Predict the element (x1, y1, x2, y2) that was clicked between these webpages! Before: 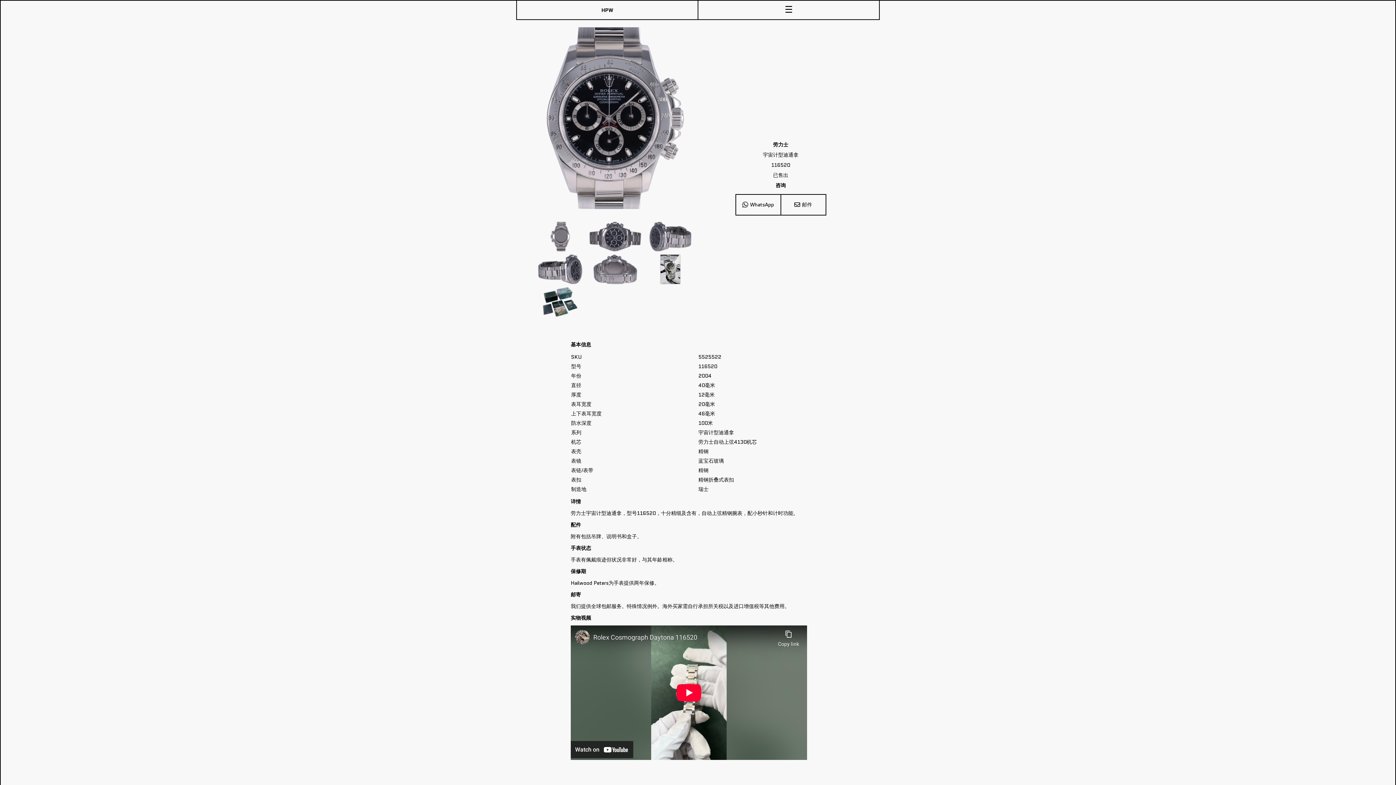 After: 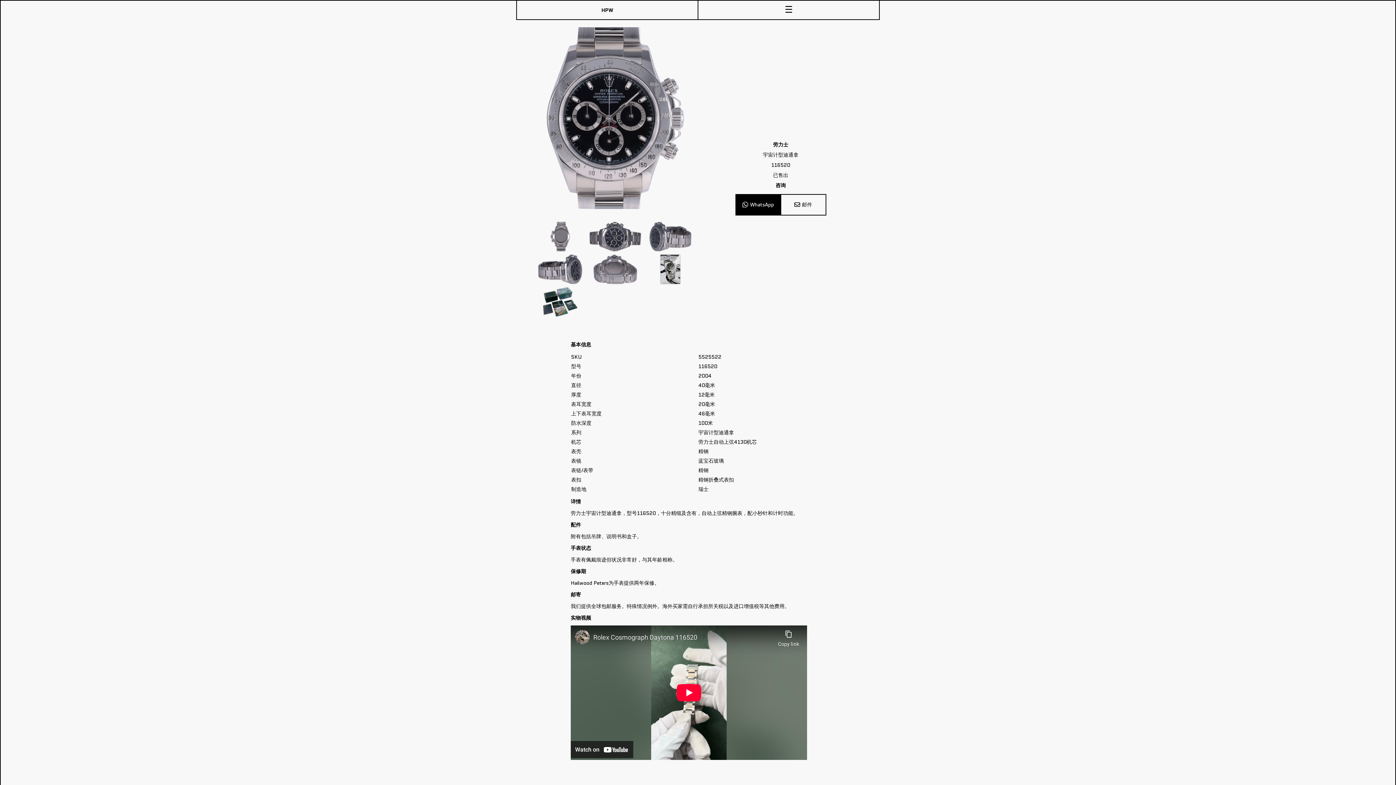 Action: label: WhatsApp bbox: (736, 194, 780, 214)